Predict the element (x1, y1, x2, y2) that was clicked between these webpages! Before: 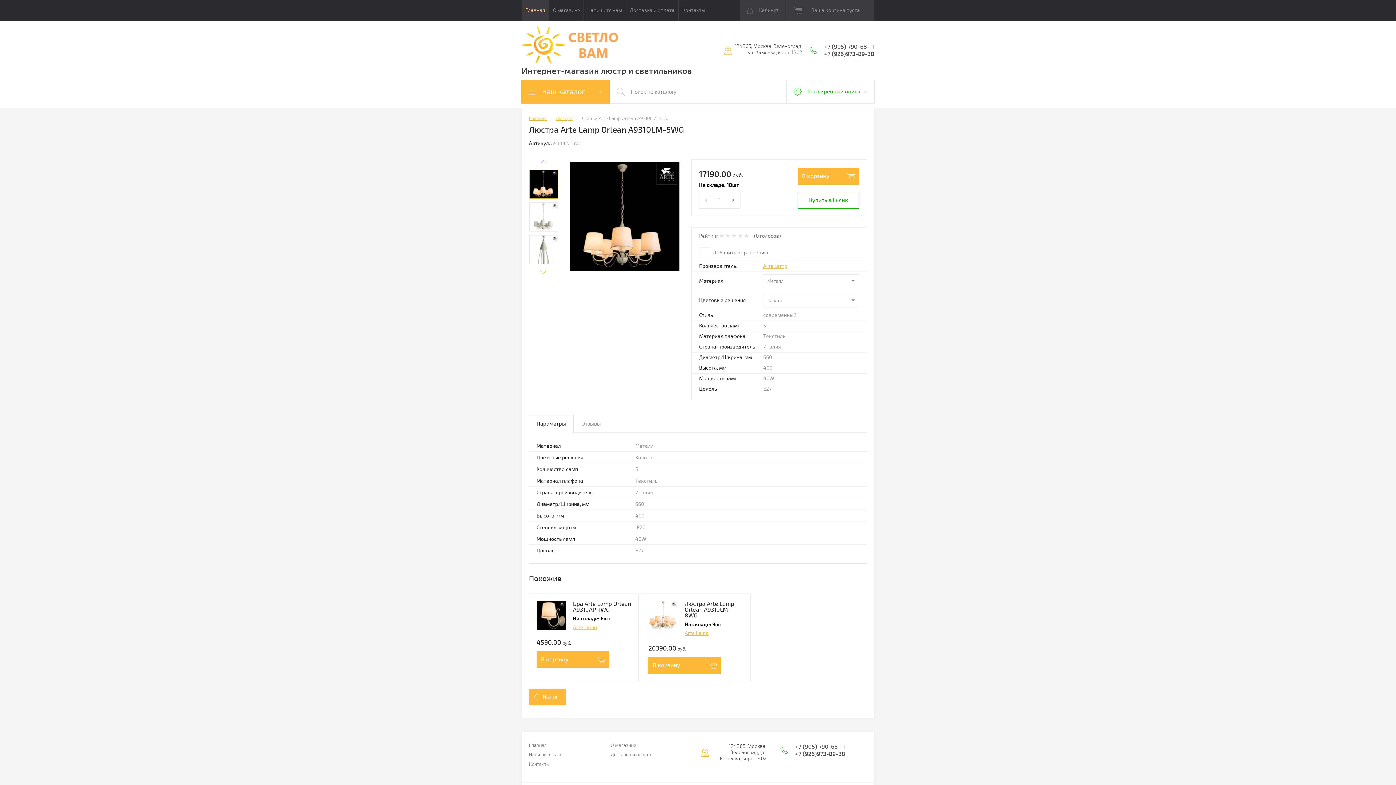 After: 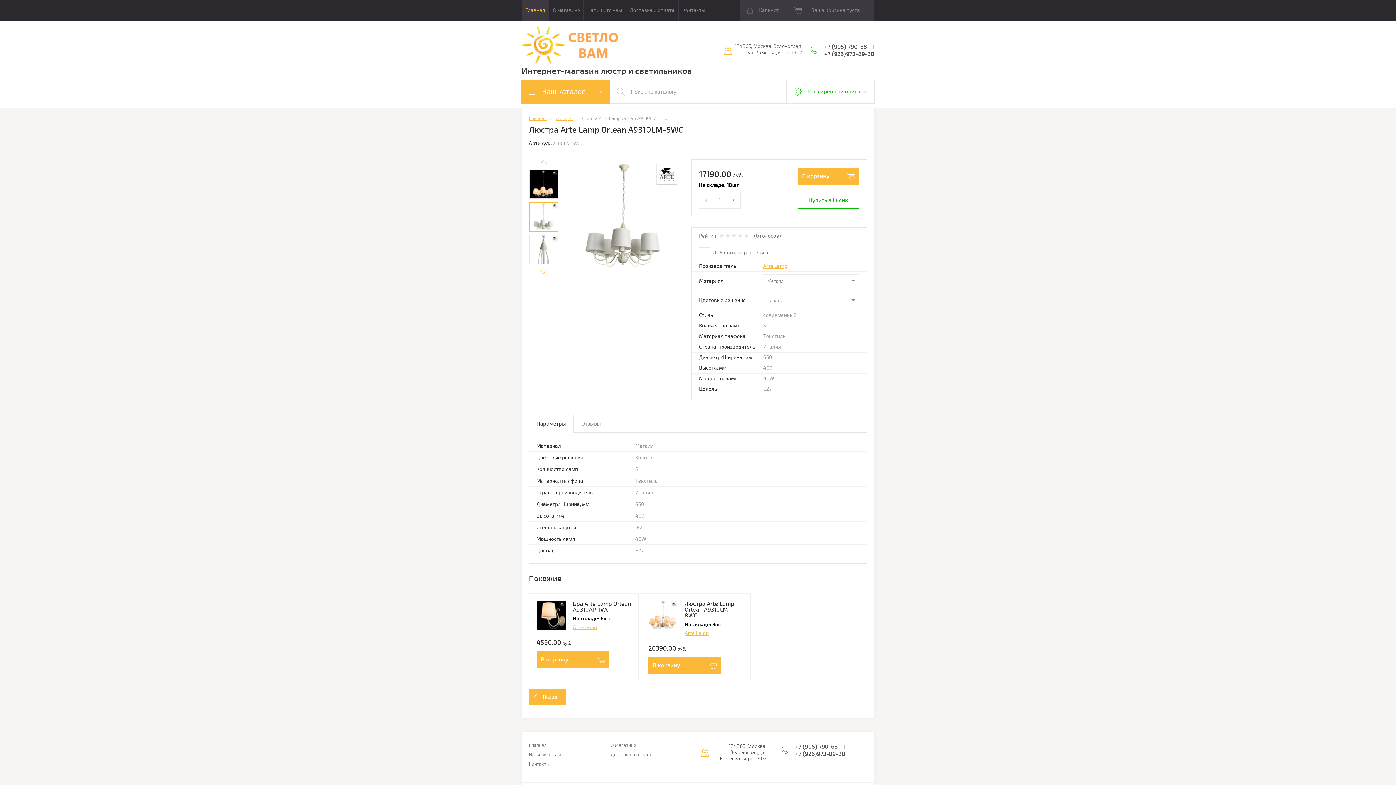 Action: bbox: (529, 213, 558, 219)